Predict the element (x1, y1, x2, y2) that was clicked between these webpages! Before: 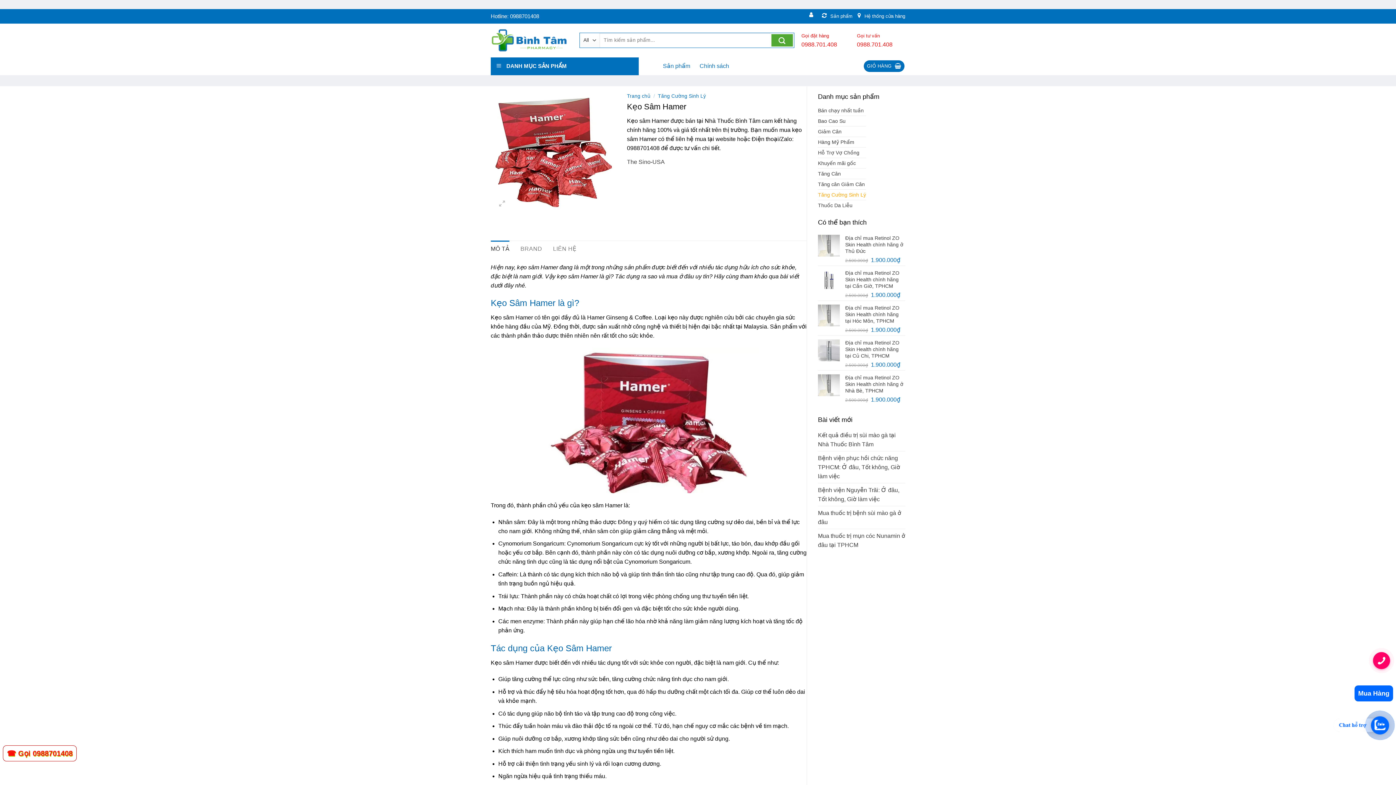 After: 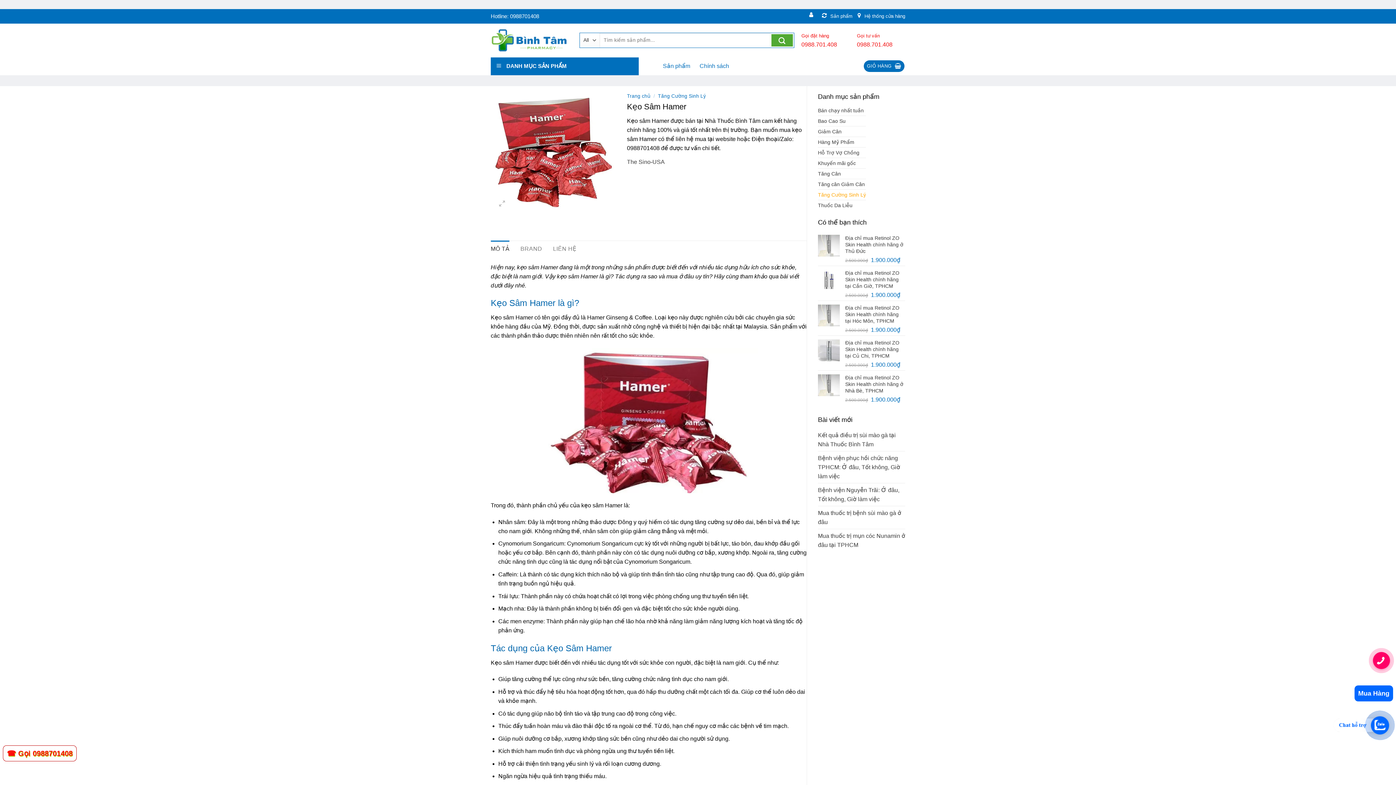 Action: label: MÔ TẢ bbox: (490, 240, 509, 256)